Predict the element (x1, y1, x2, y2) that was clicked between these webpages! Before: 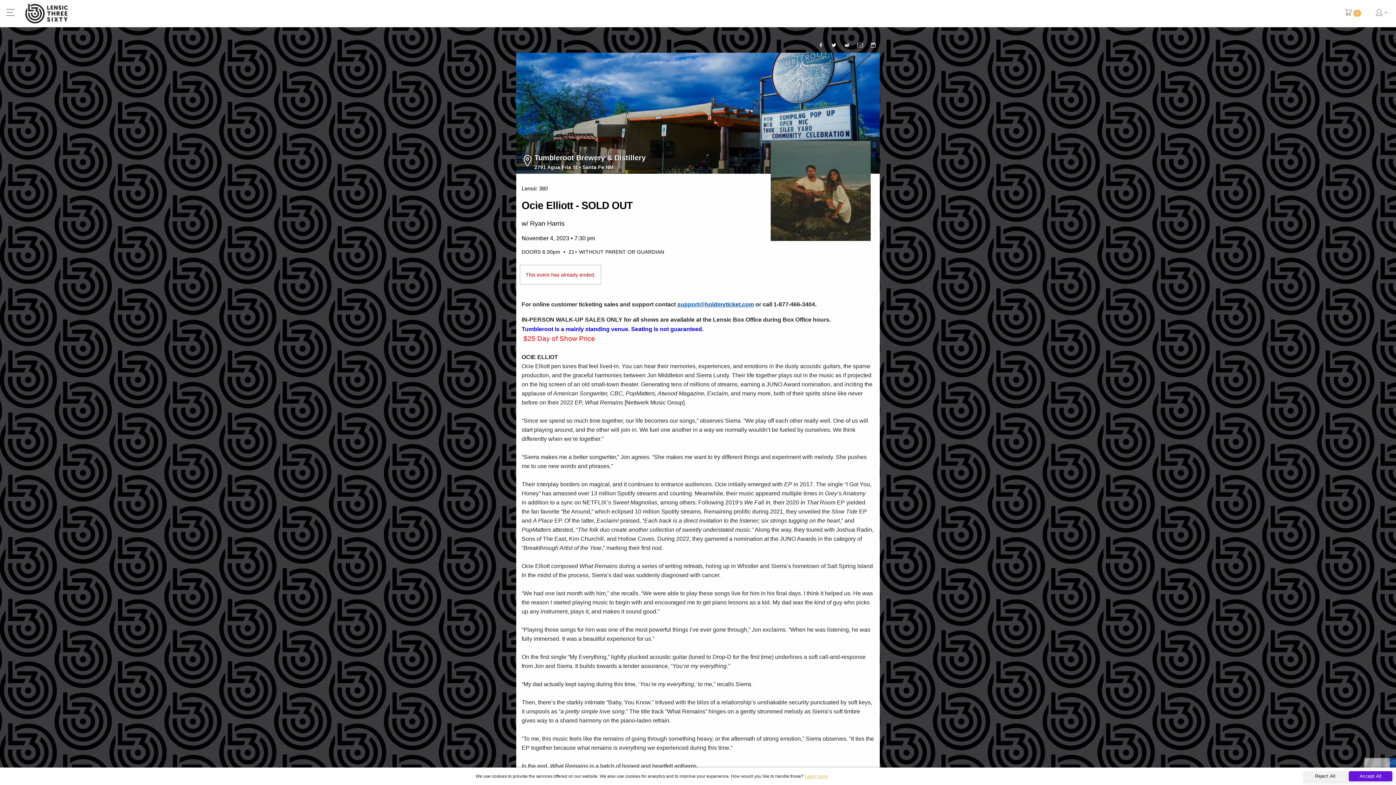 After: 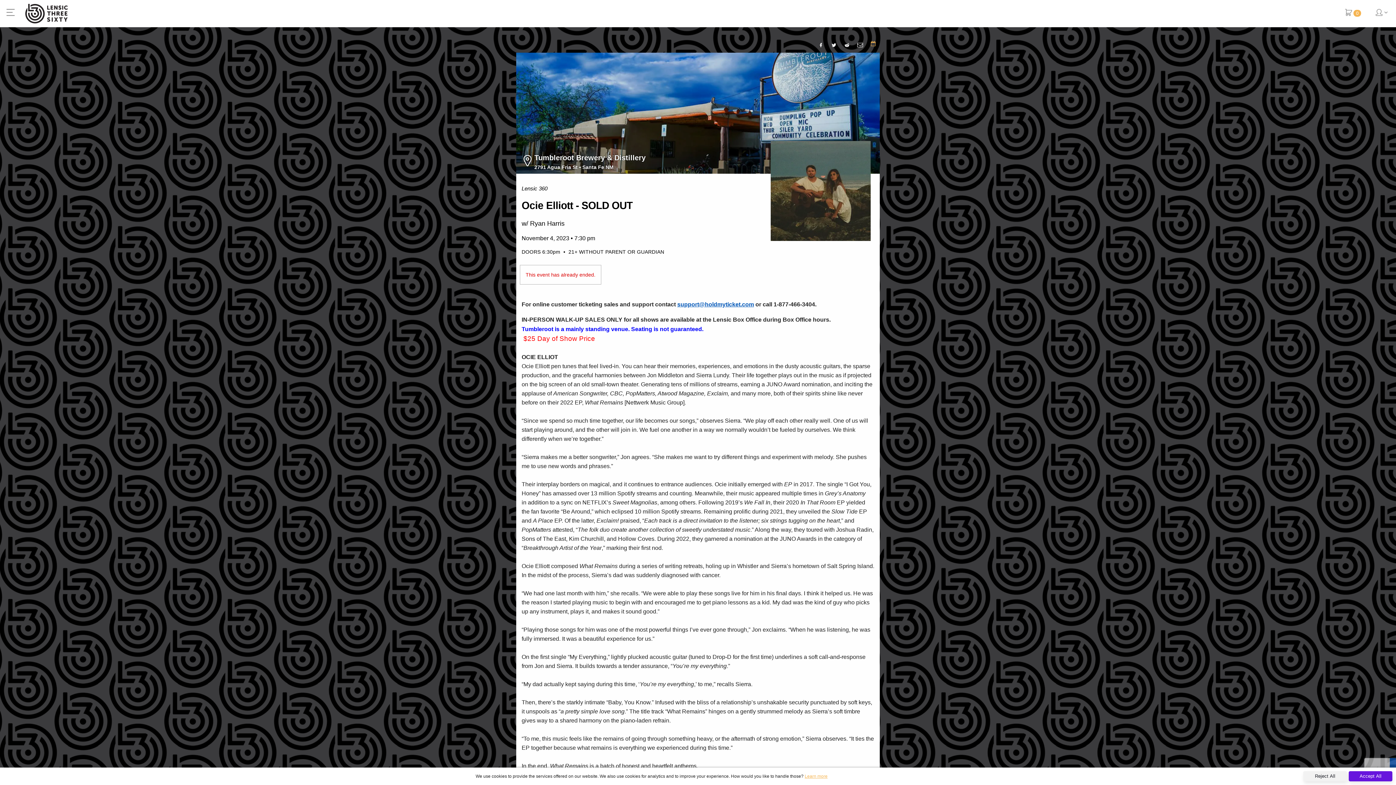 Action: bbox: (867, 39, 879, 51)